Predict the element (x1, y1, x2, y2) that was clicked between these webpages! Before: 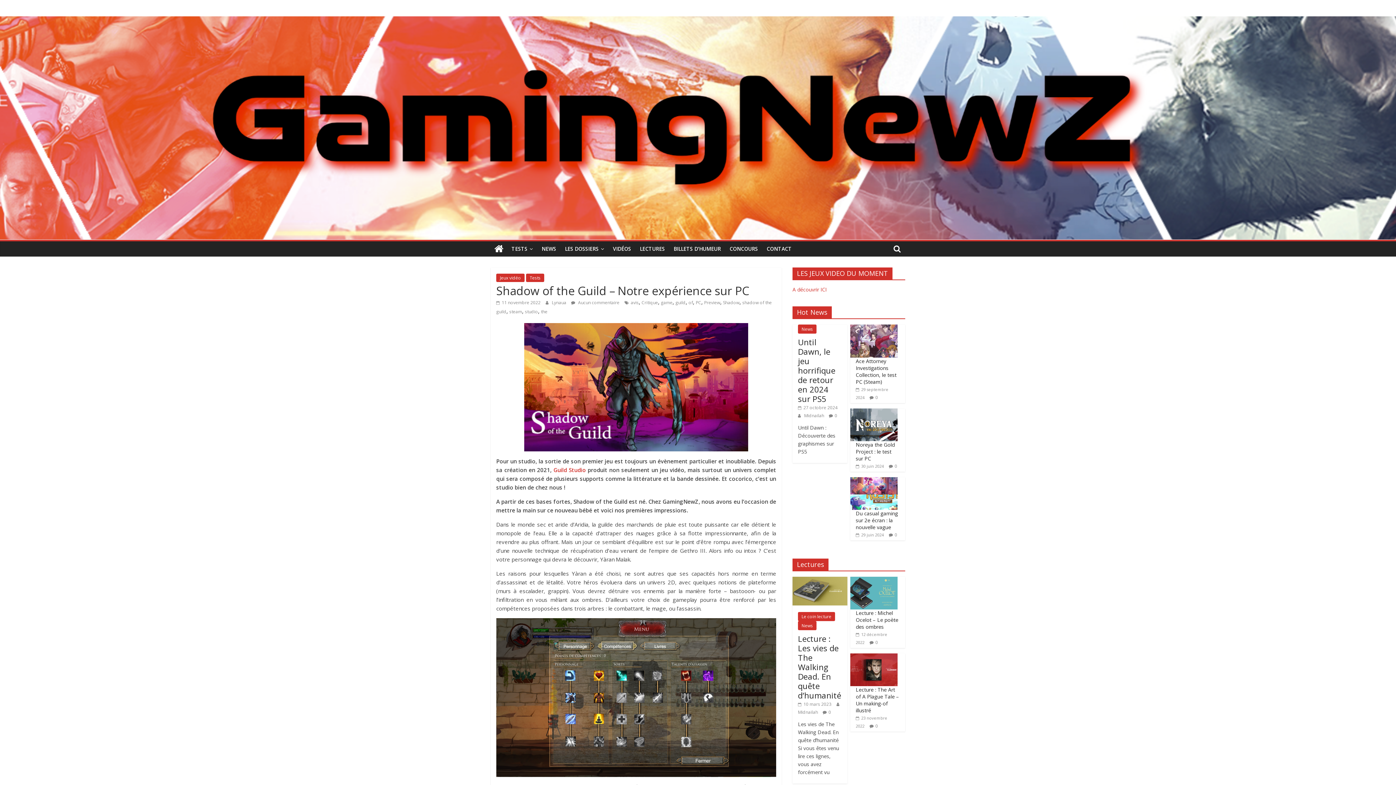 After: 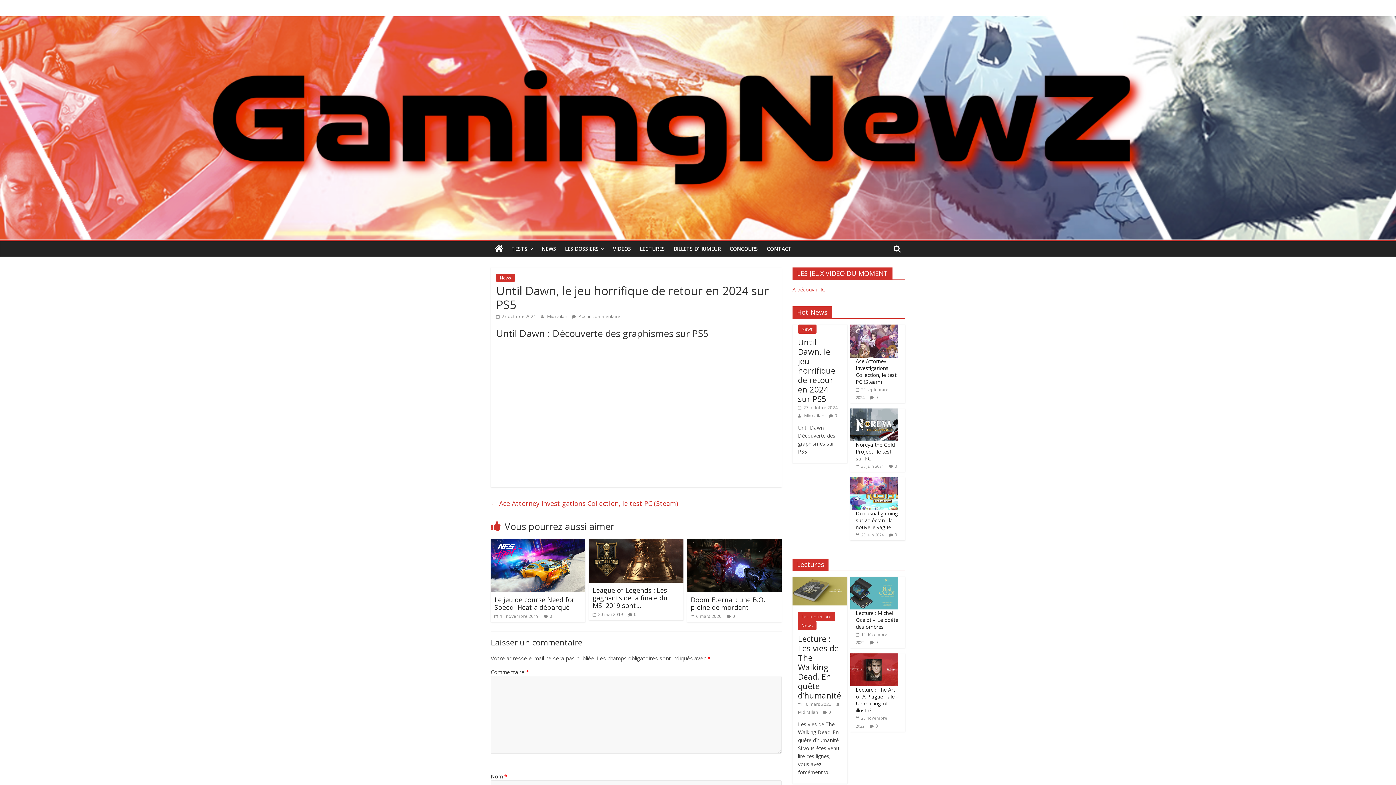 Action: label:  27 octobre 2024 bbox: (798, 404, 837, 411)